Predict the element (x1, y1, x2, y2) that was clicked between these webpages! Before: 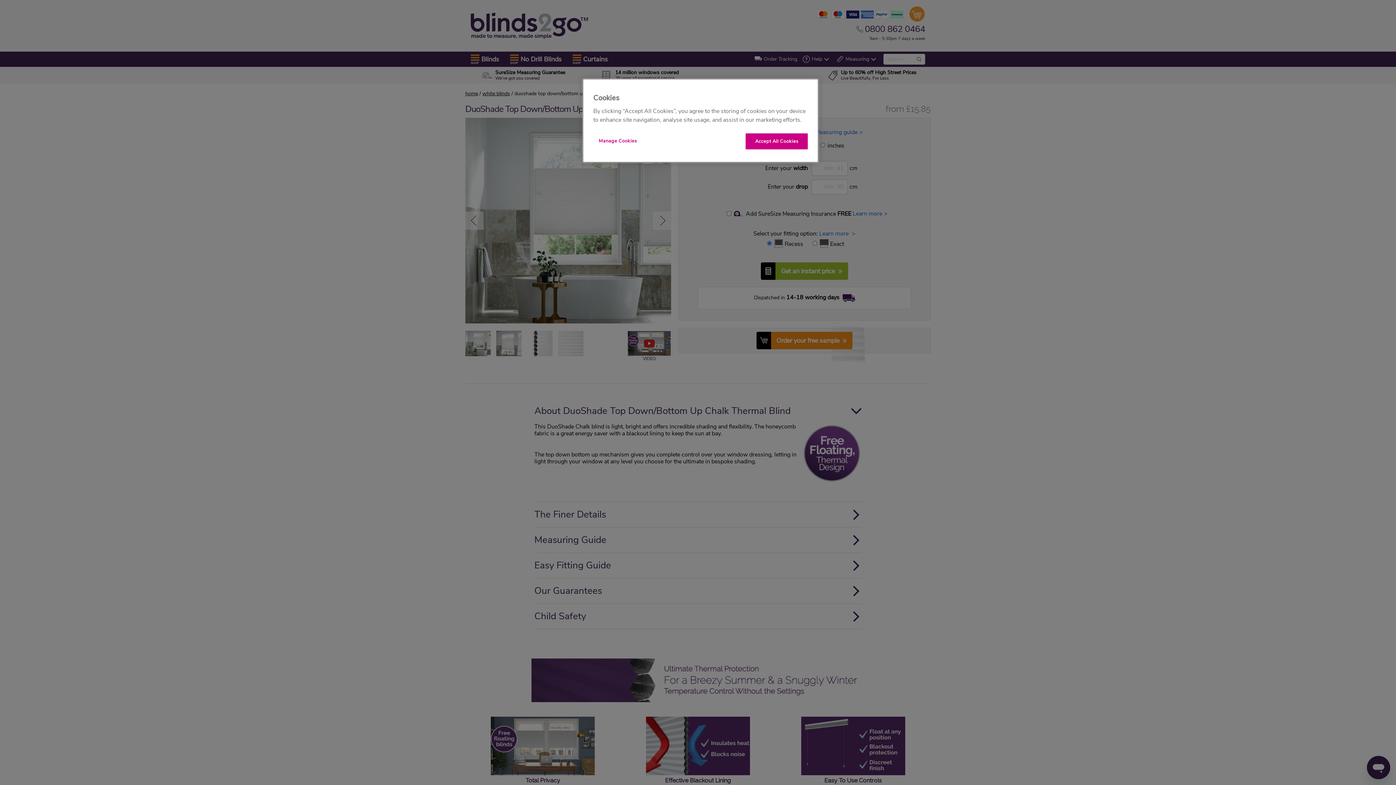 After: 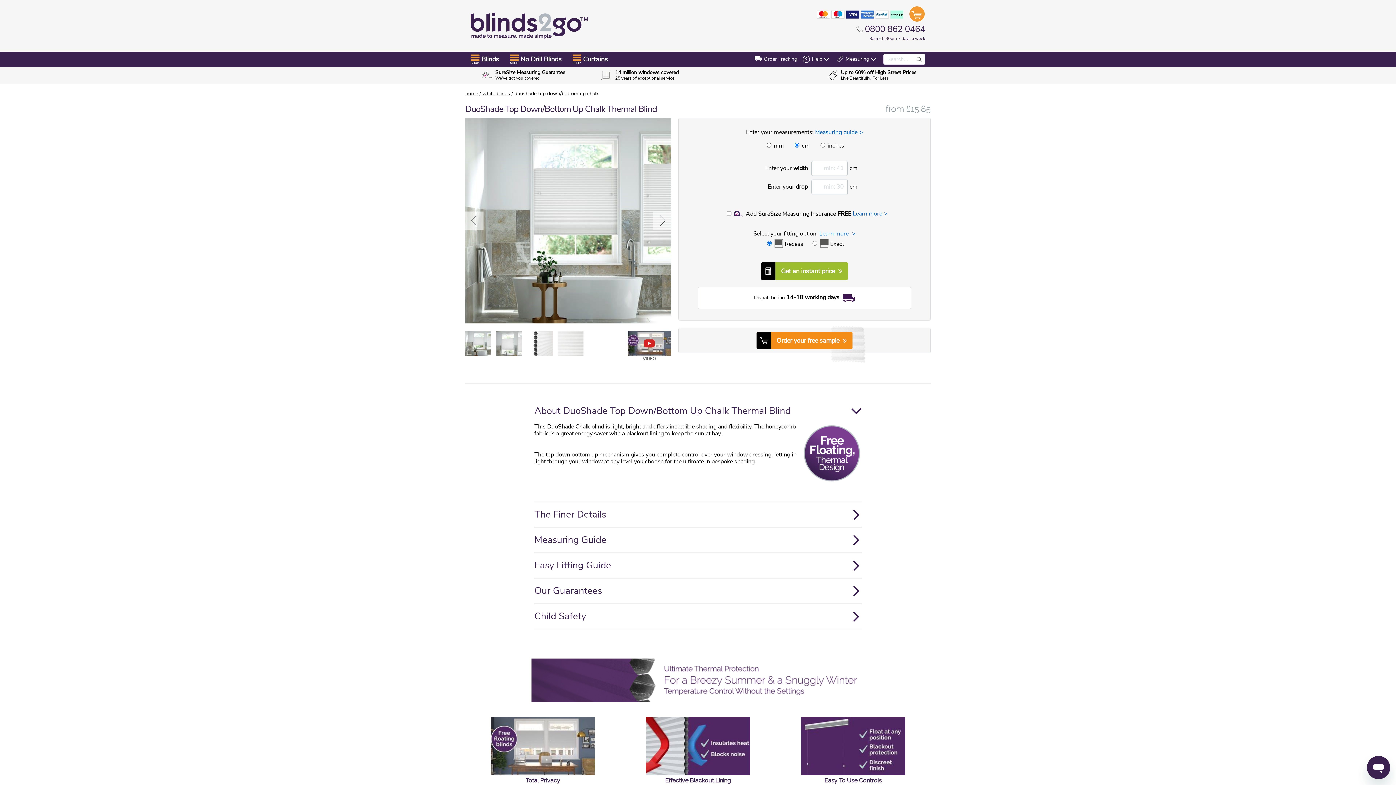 Action: label: Accept All Cookies bbox: (745, 133, 808, 149)